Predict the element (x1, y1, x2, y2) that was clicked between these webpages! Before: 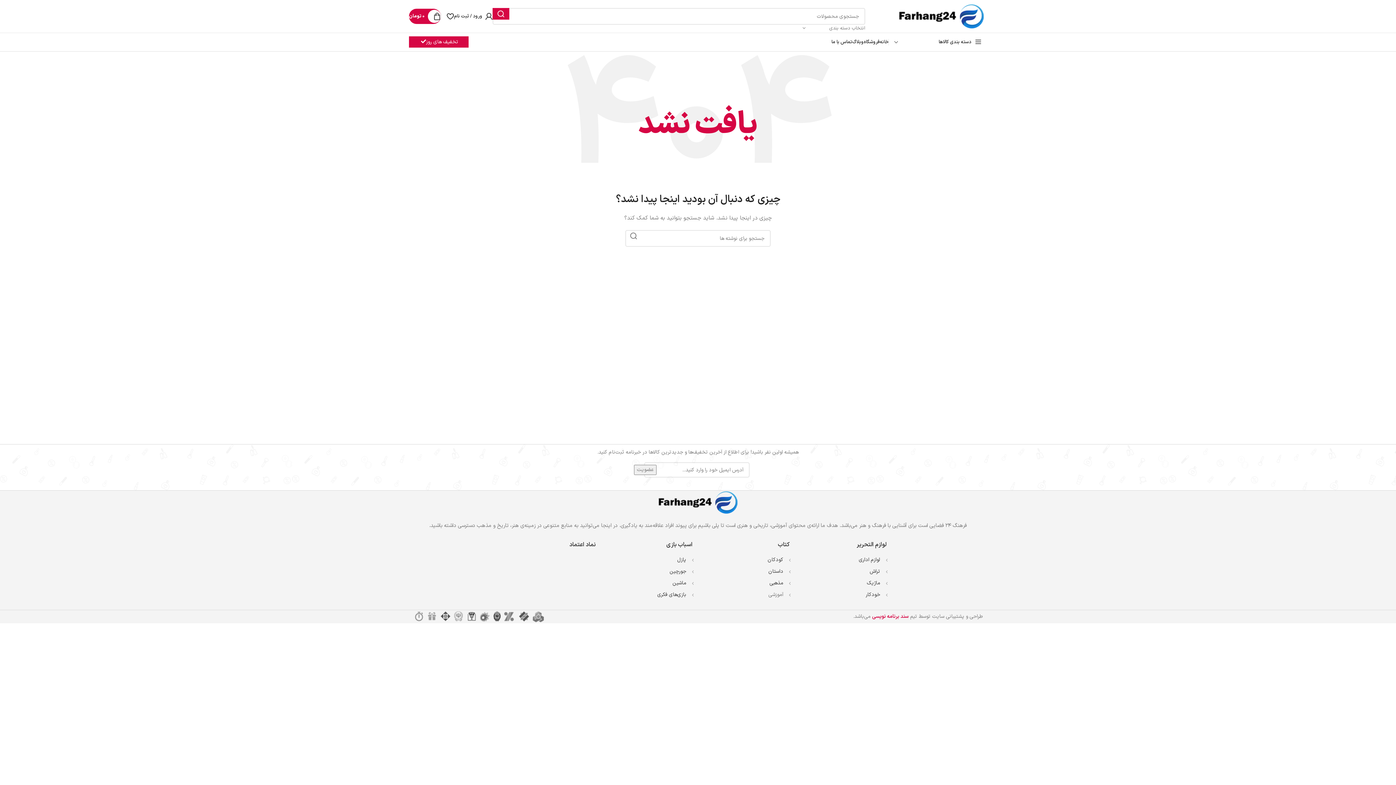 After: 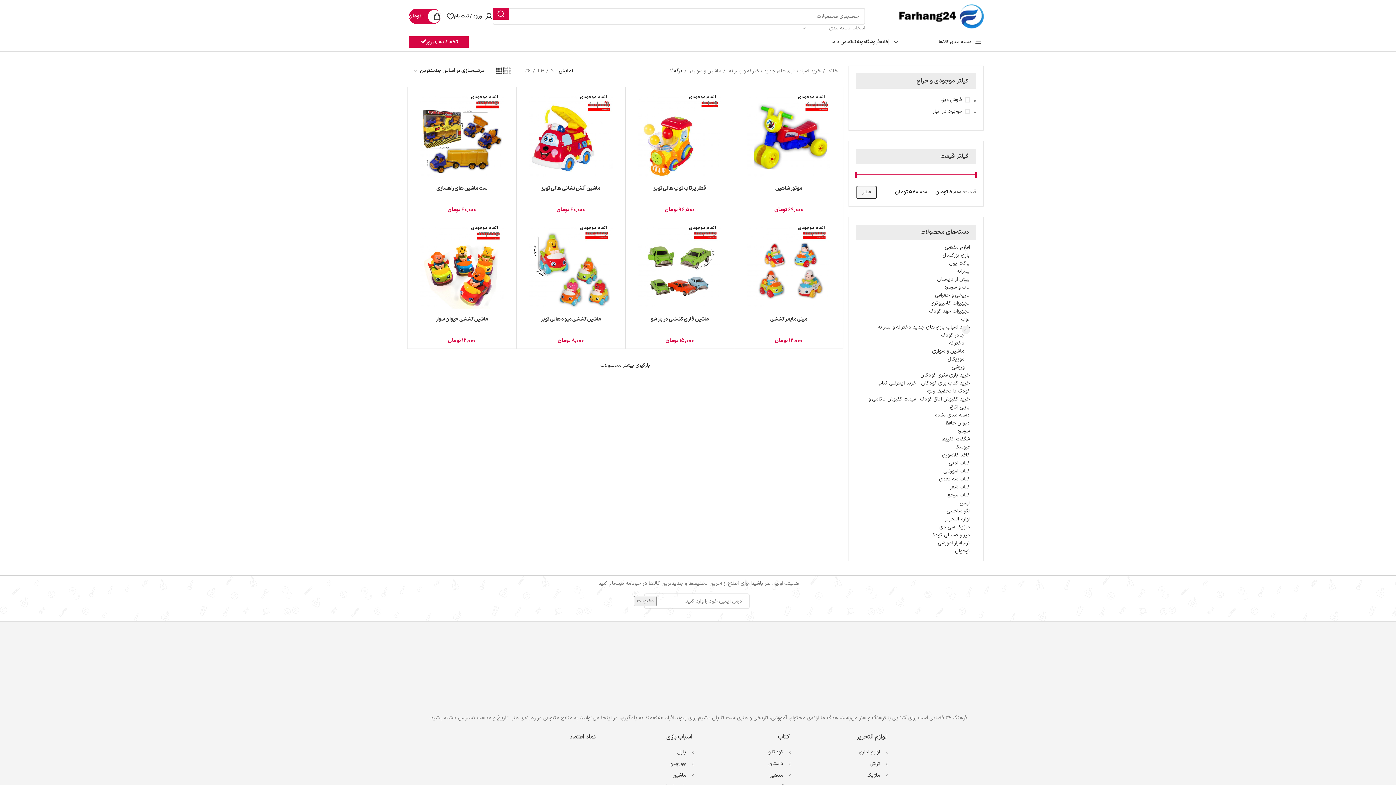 Action: bbox: (672, 579, 686, 587) label: ماشین